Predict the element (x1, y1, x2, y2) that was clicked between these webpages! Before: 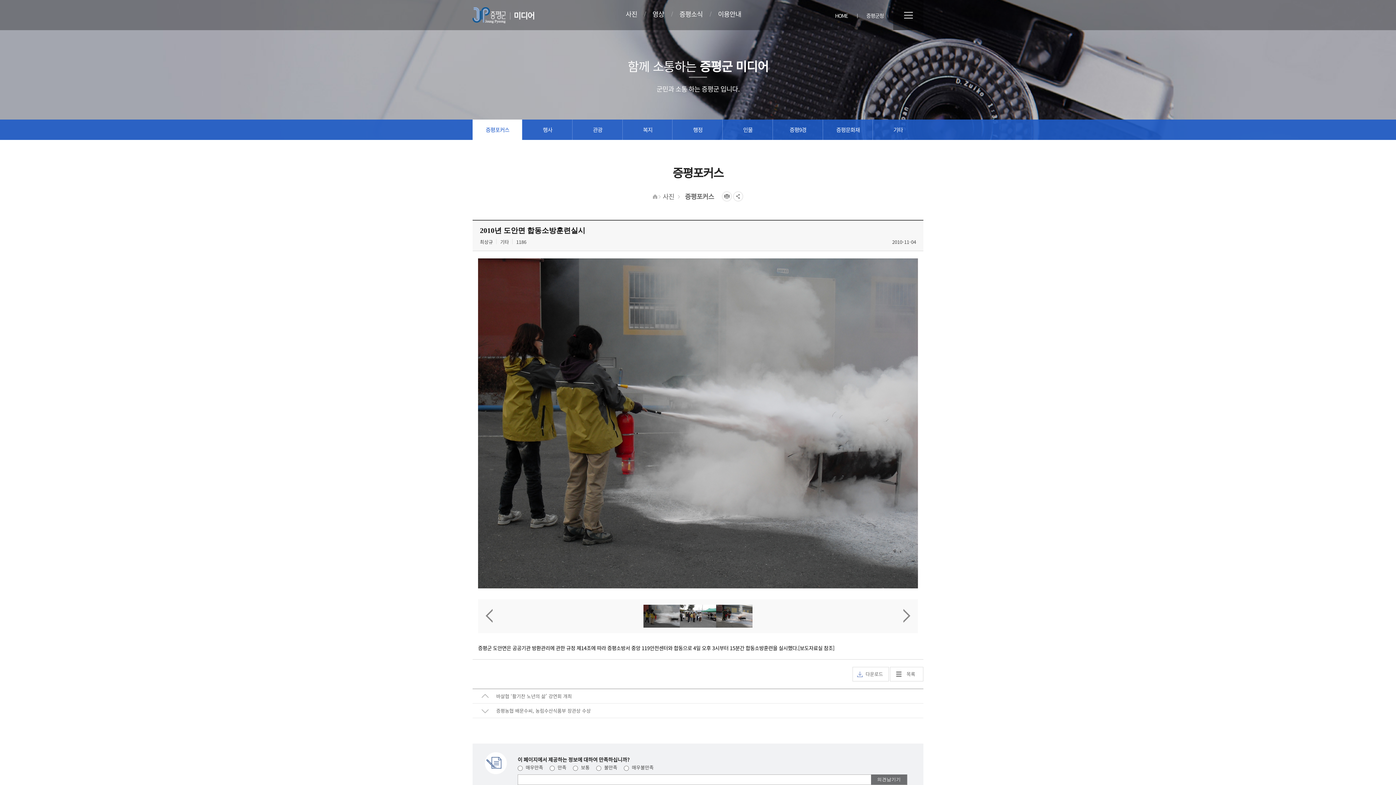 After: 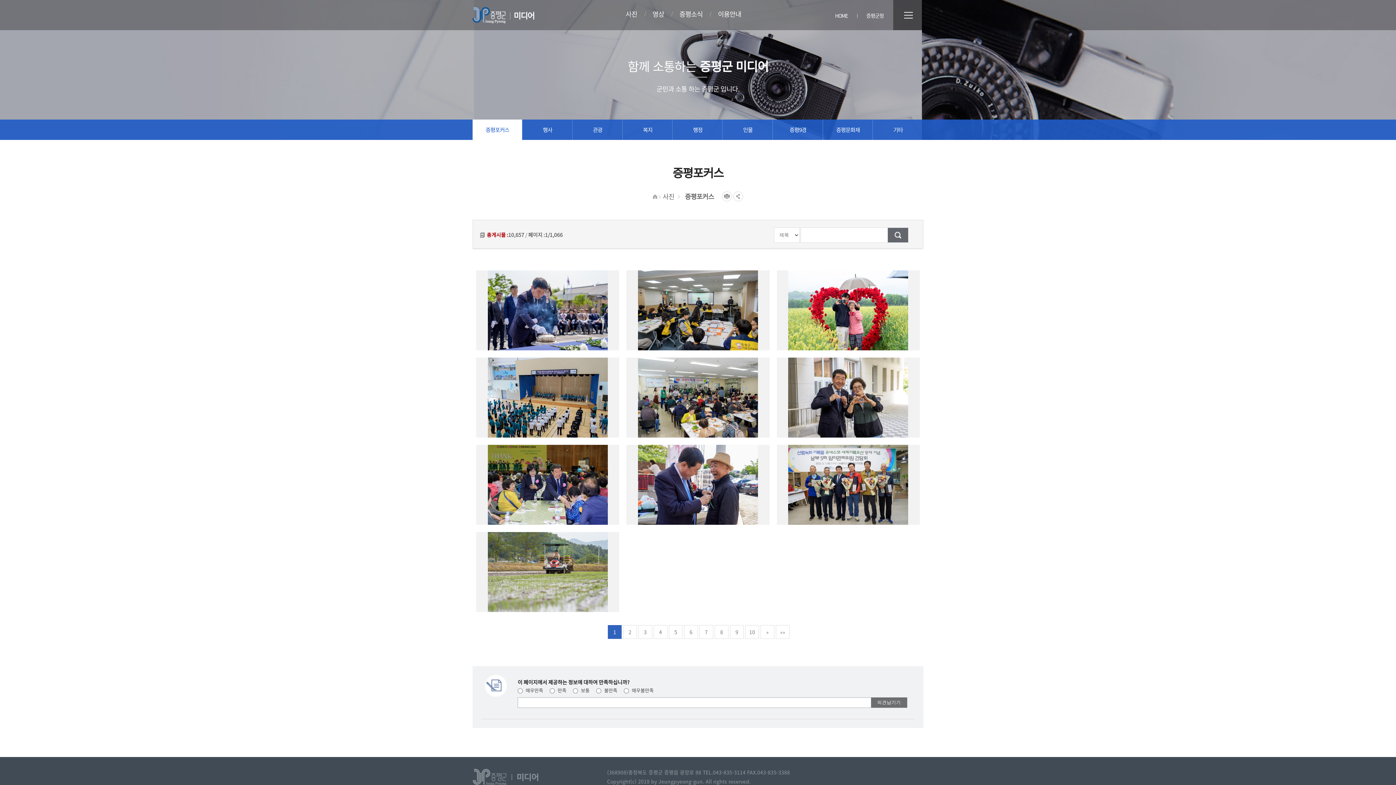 Action: label: 목록 bbox: (890, 667, 923, 681)